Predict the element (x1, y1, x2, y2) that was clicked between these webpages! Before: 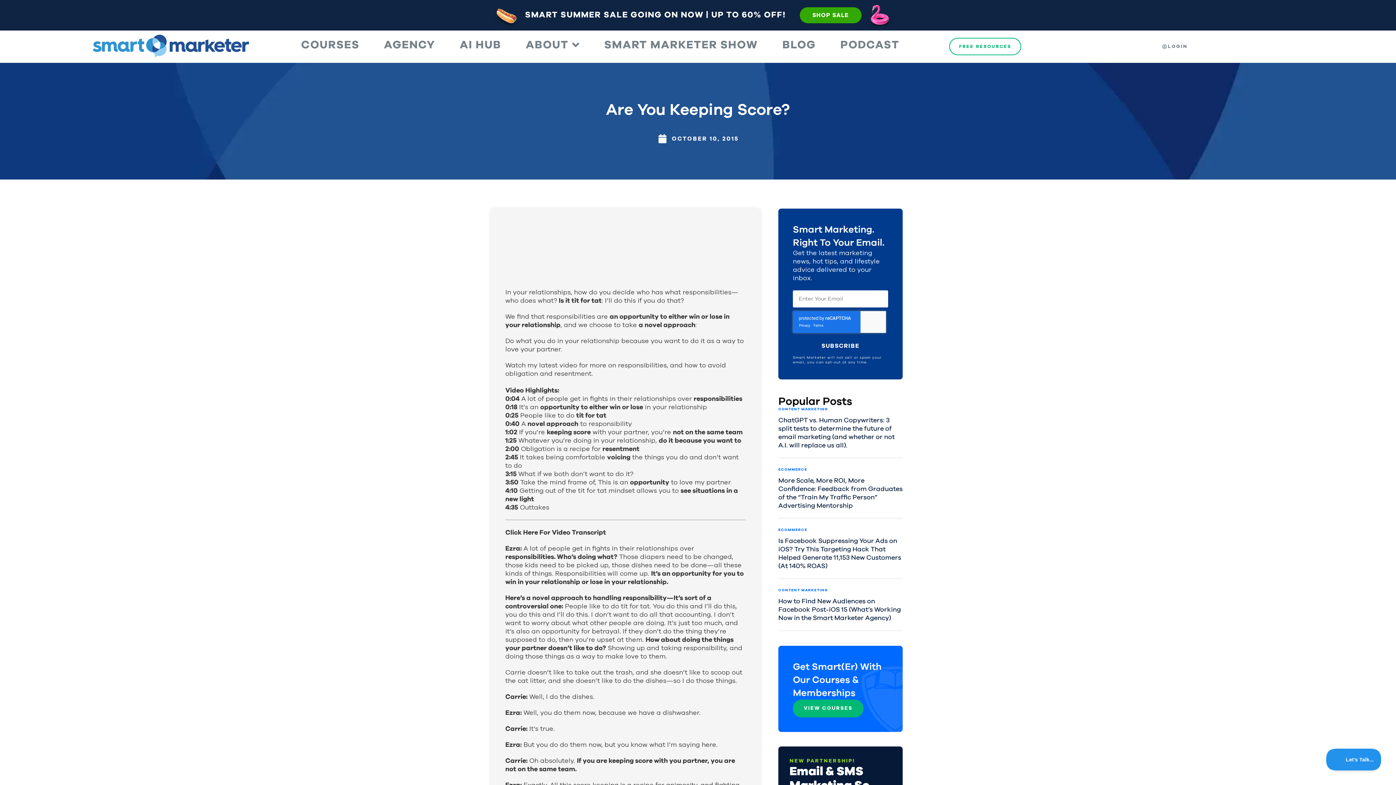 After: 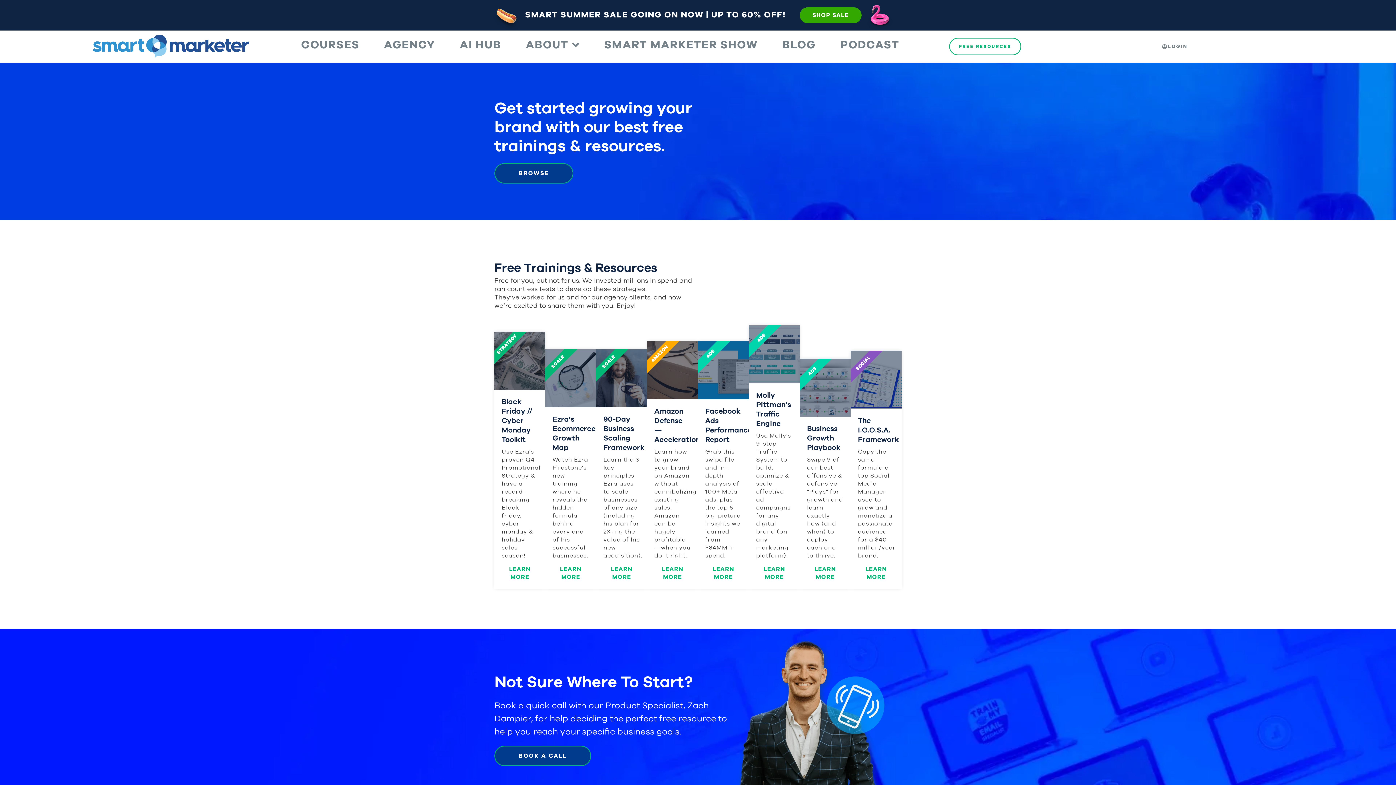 Action: label: FREE RESOURCES bbox: (949, 37, 1021, 55)